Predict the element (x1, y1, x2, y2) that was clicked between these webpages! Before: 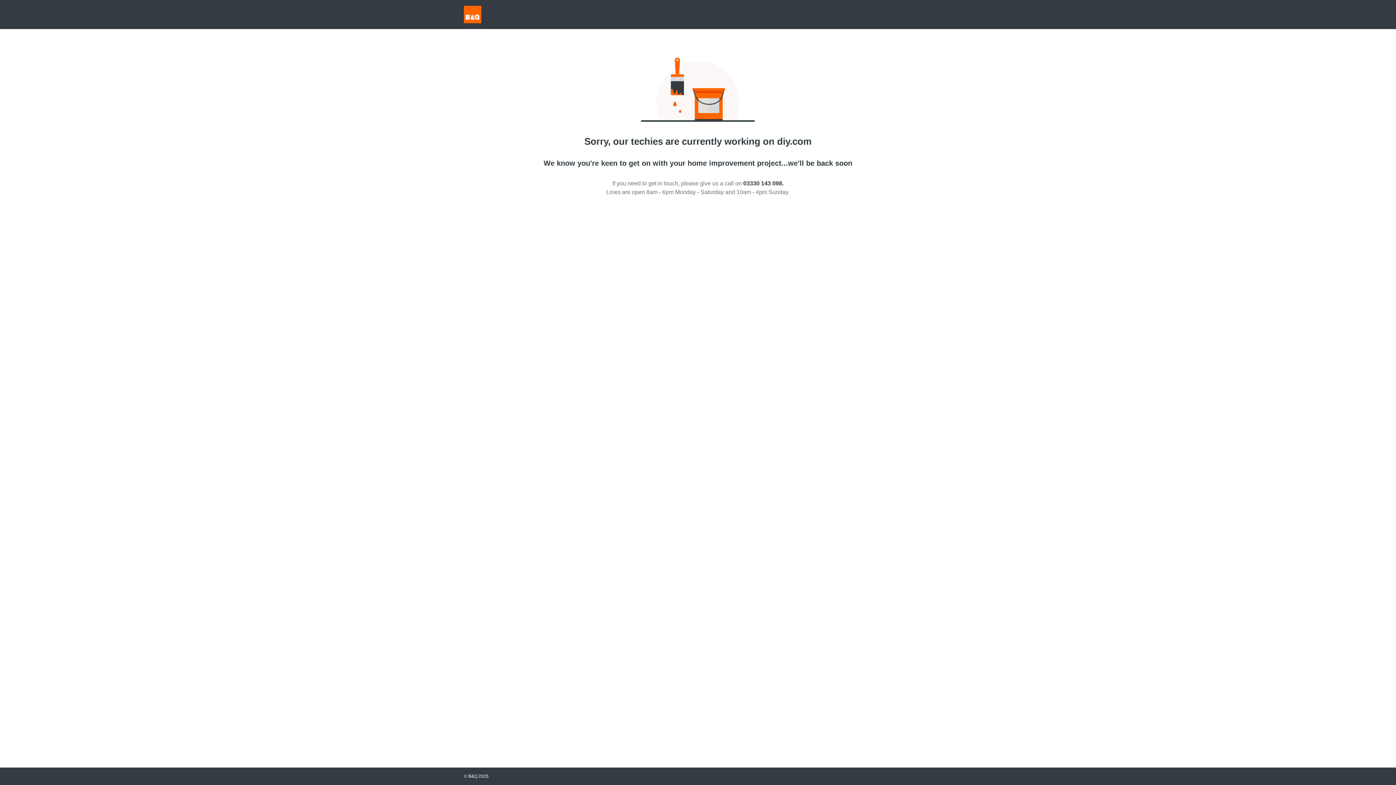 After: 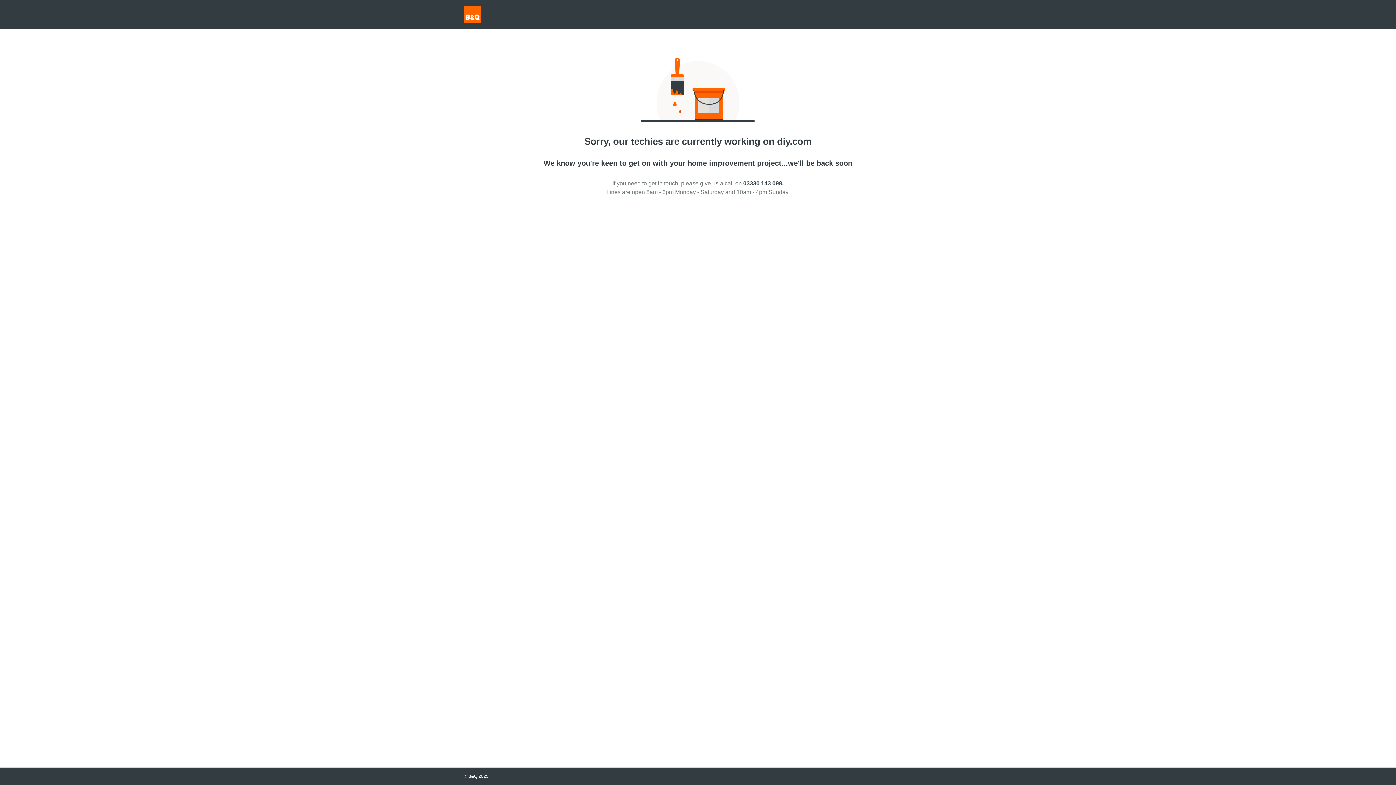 Action: bbox: (743, 180, 783, 186) label: 03330 143 098.